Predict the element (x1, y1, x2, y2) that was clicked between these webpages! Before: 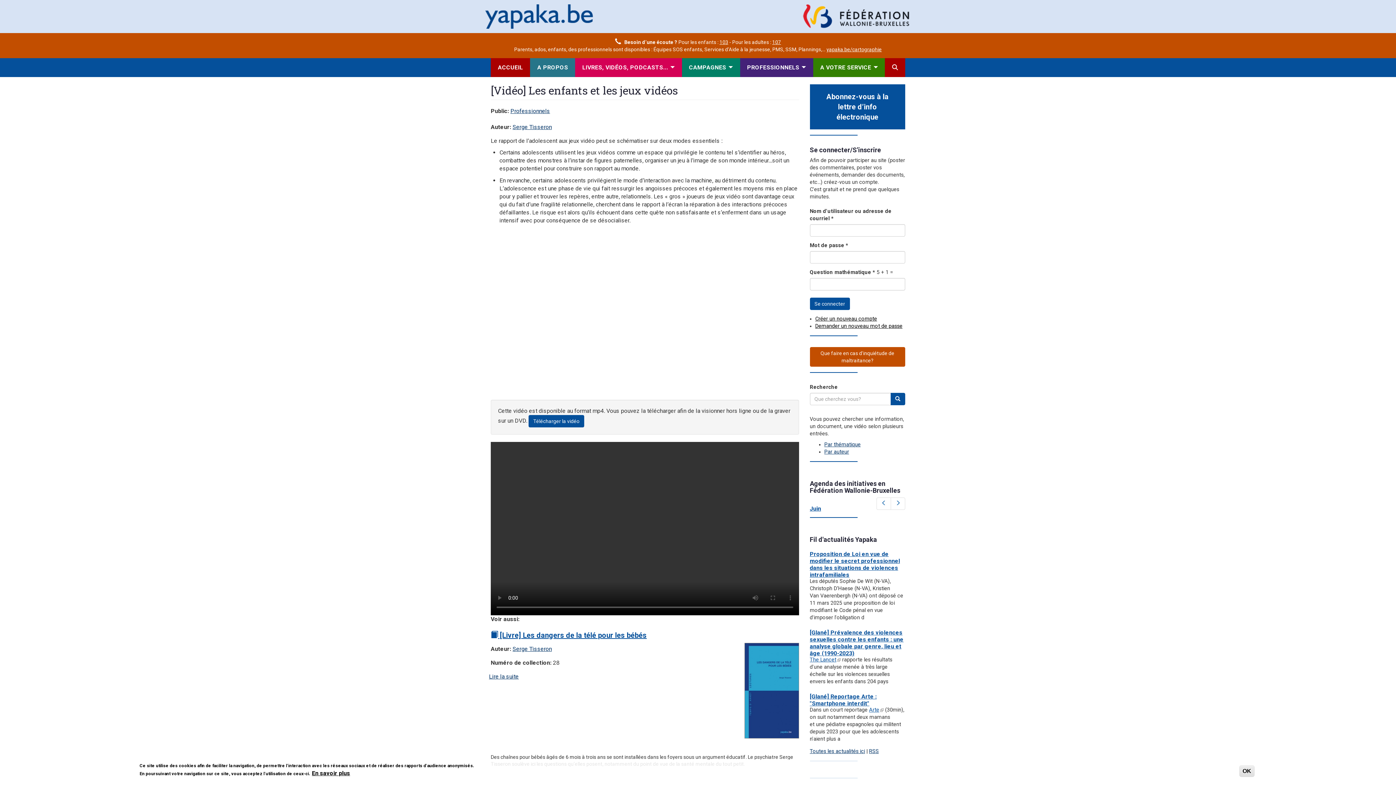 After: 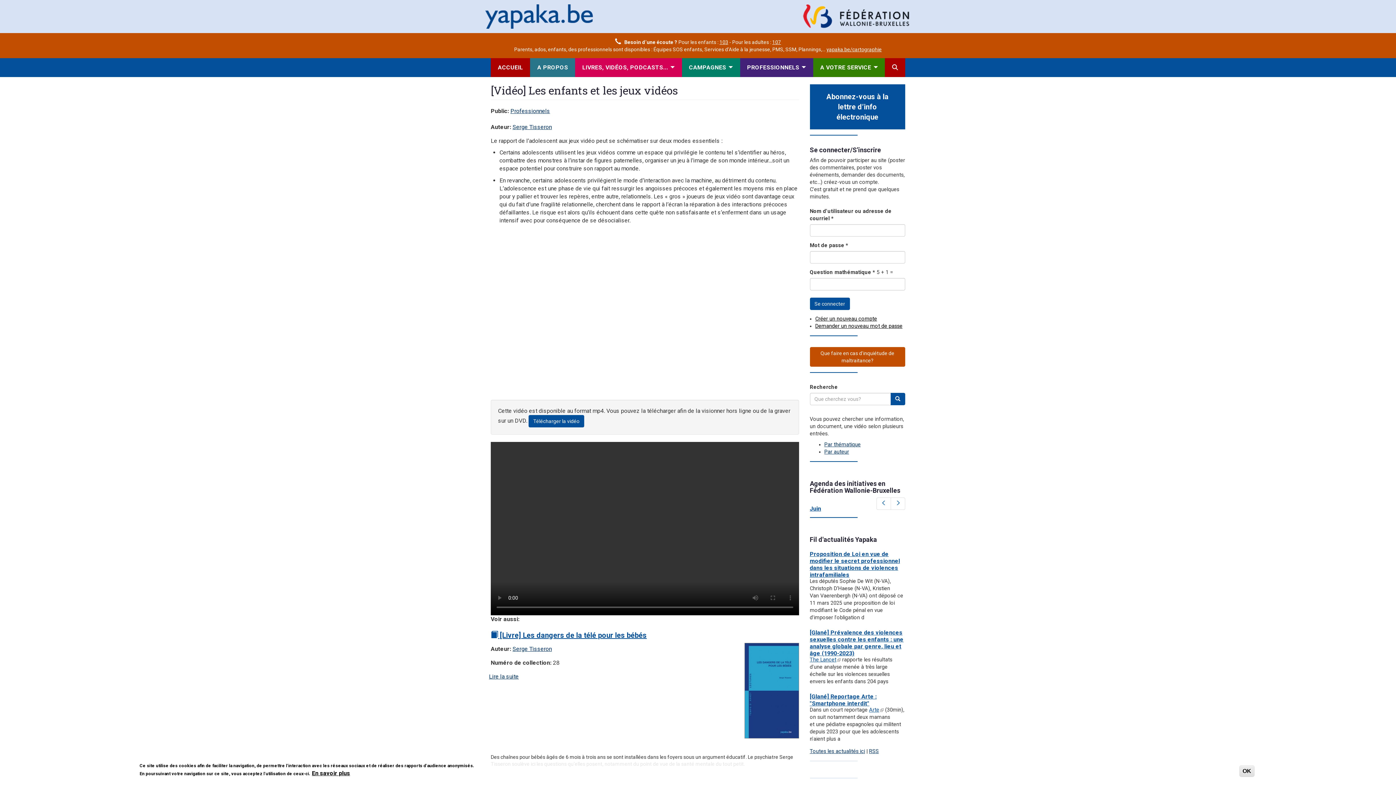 Action: bbox: (810, 657, 840, 663) label: The Lancet
(link is external)